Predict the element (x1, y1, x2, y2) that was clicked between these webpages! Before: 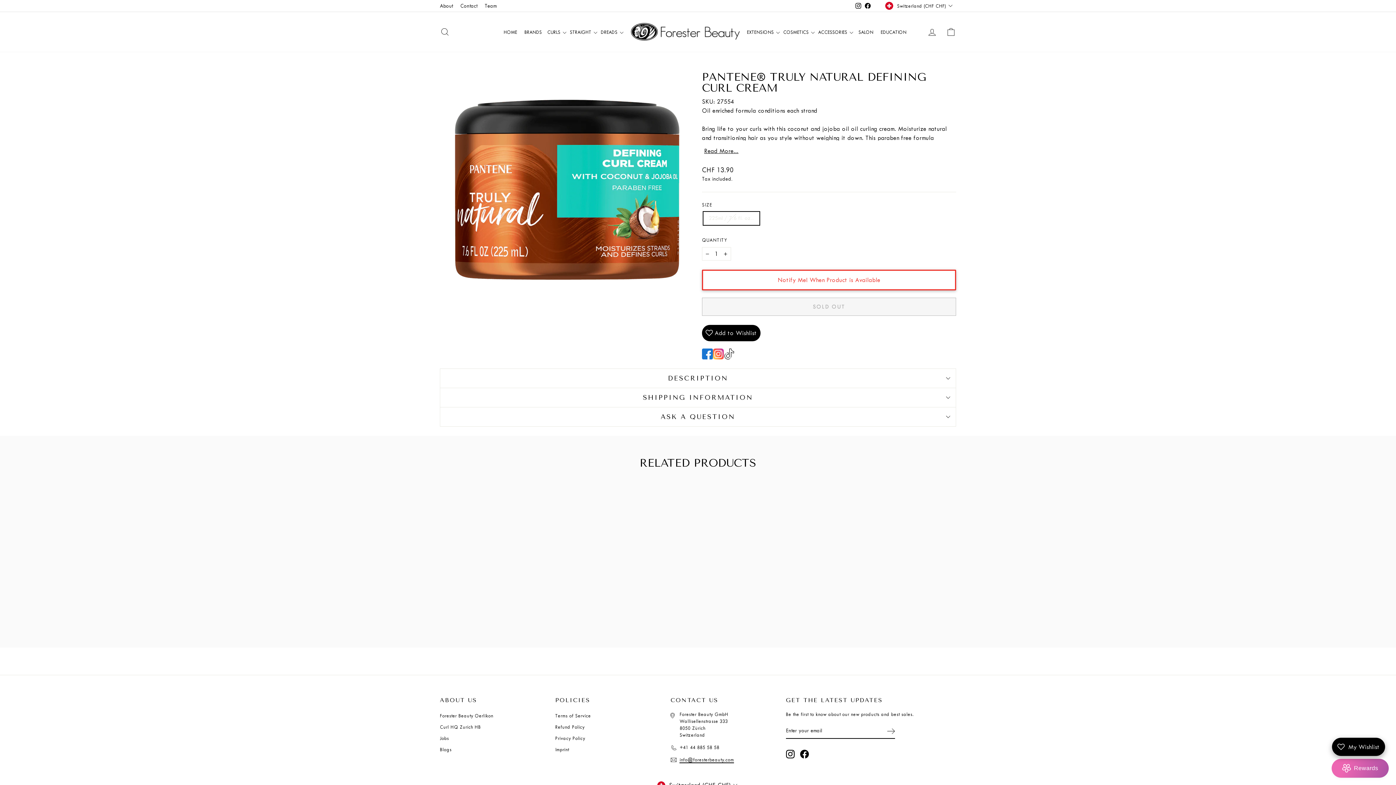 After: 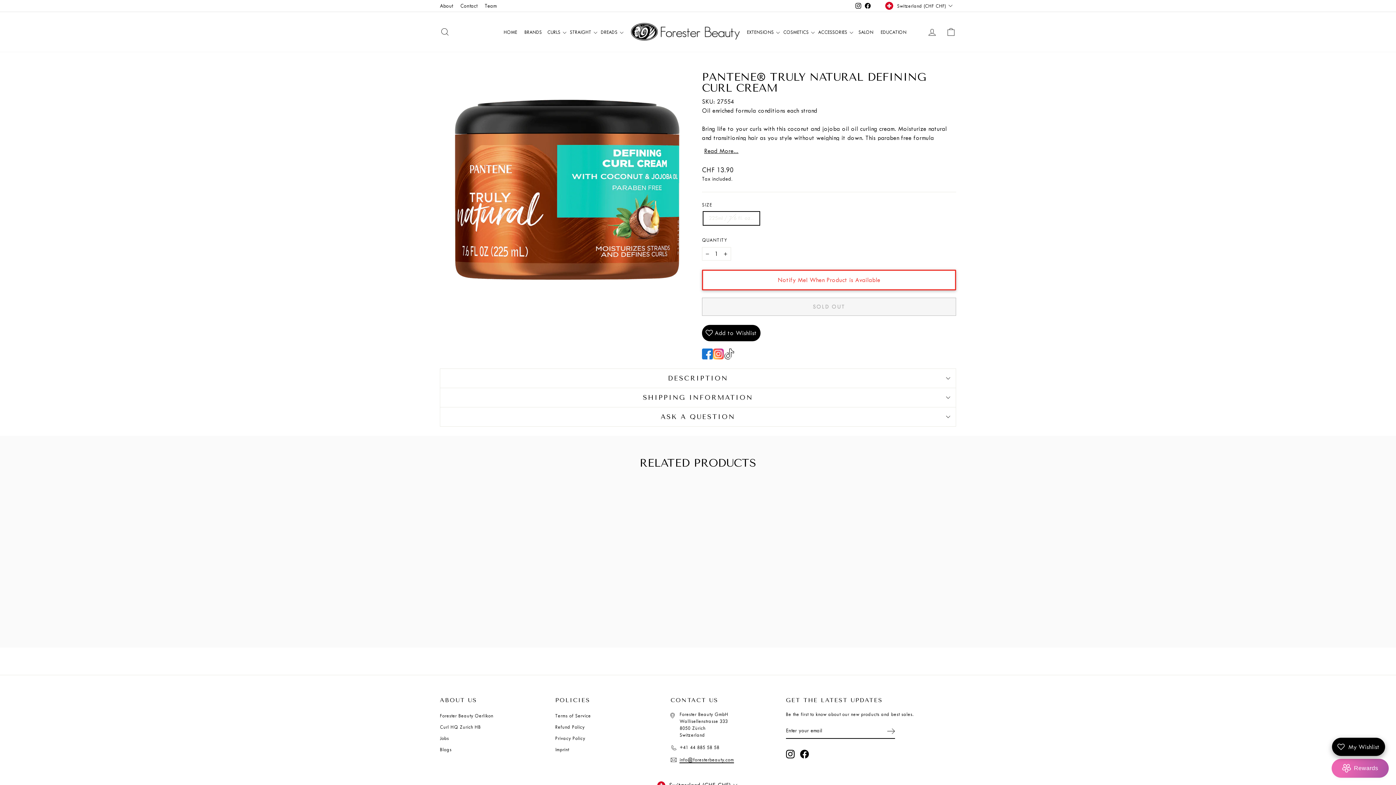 Action: bbox: (724, 348, 734, 359) label: TikTok